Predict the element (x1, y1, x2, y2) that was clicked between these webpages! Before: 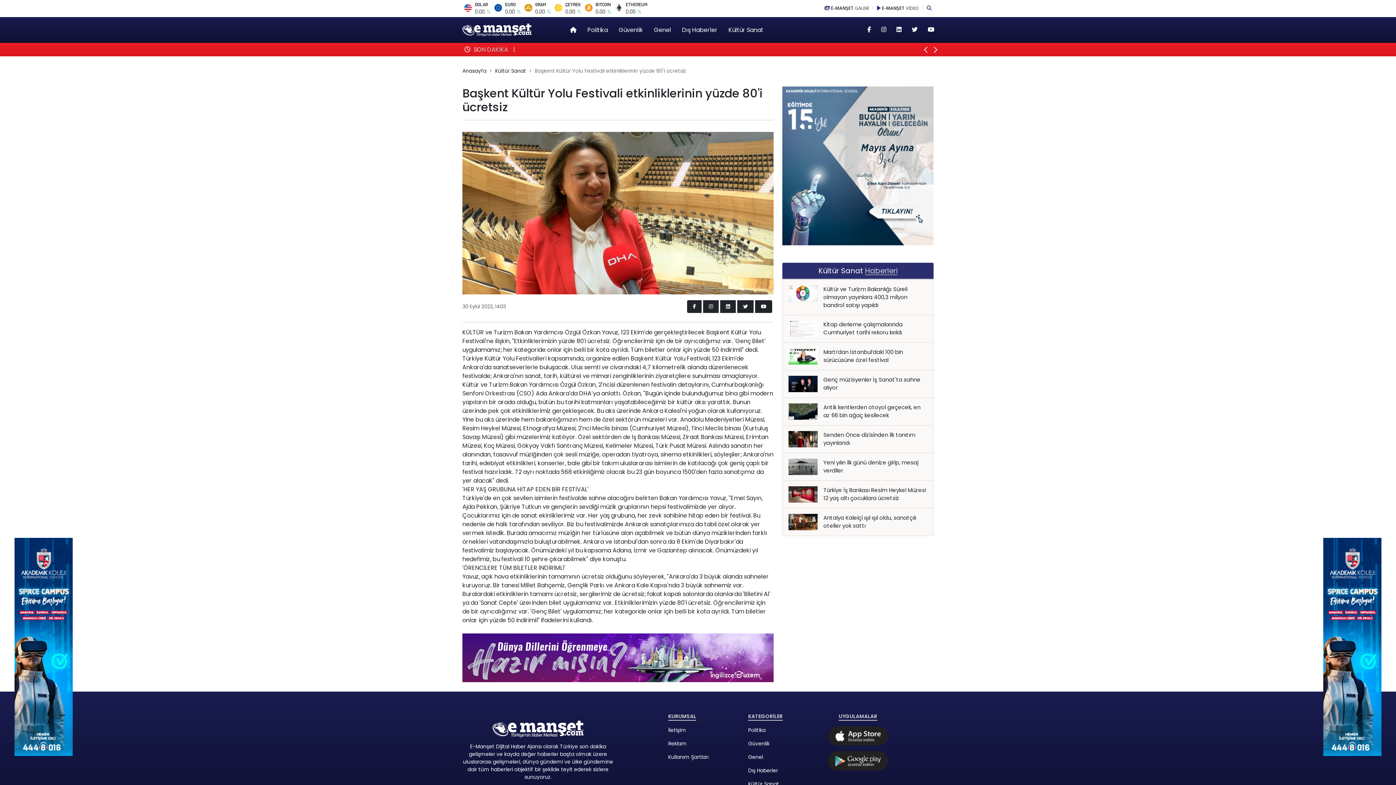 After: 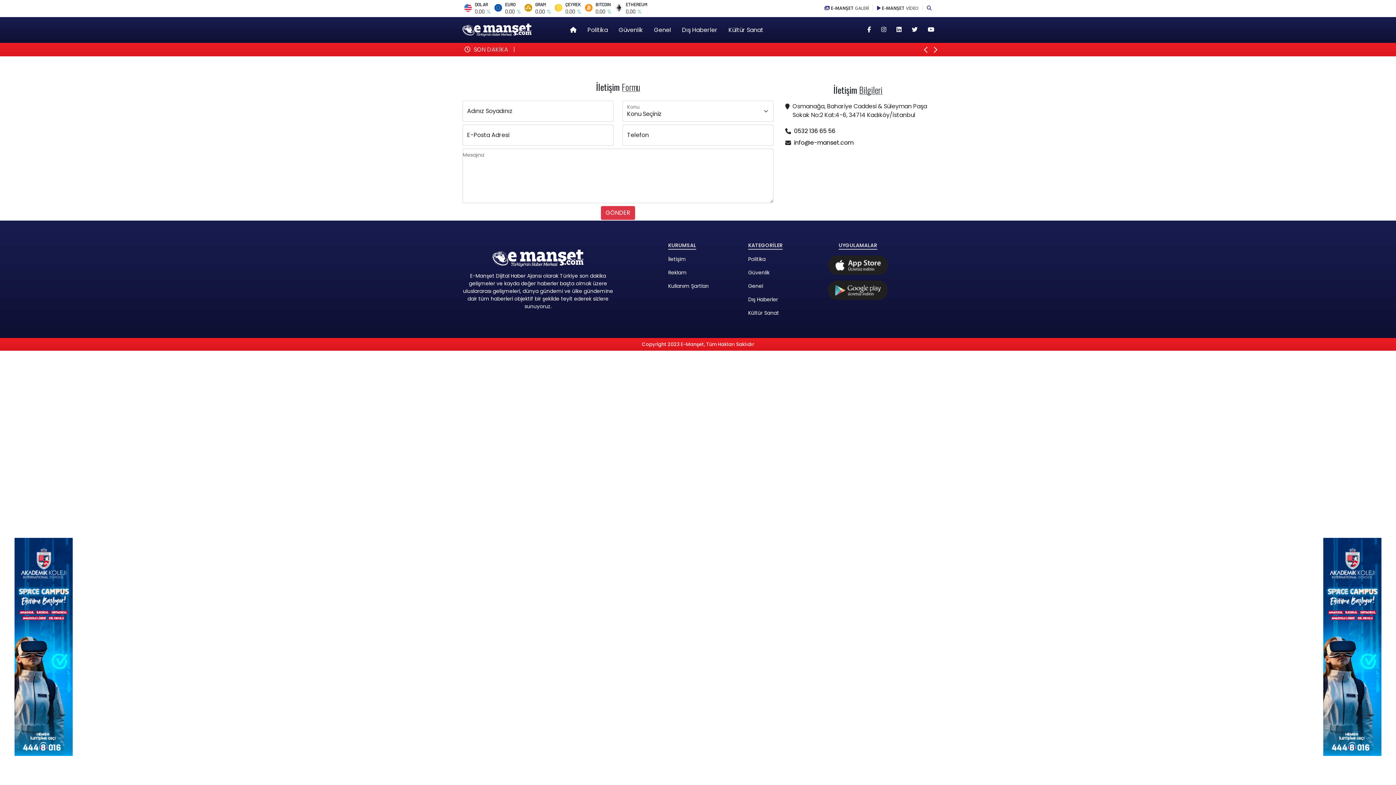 Action: bbox: (668, 726, 686, 734) label: İletişim